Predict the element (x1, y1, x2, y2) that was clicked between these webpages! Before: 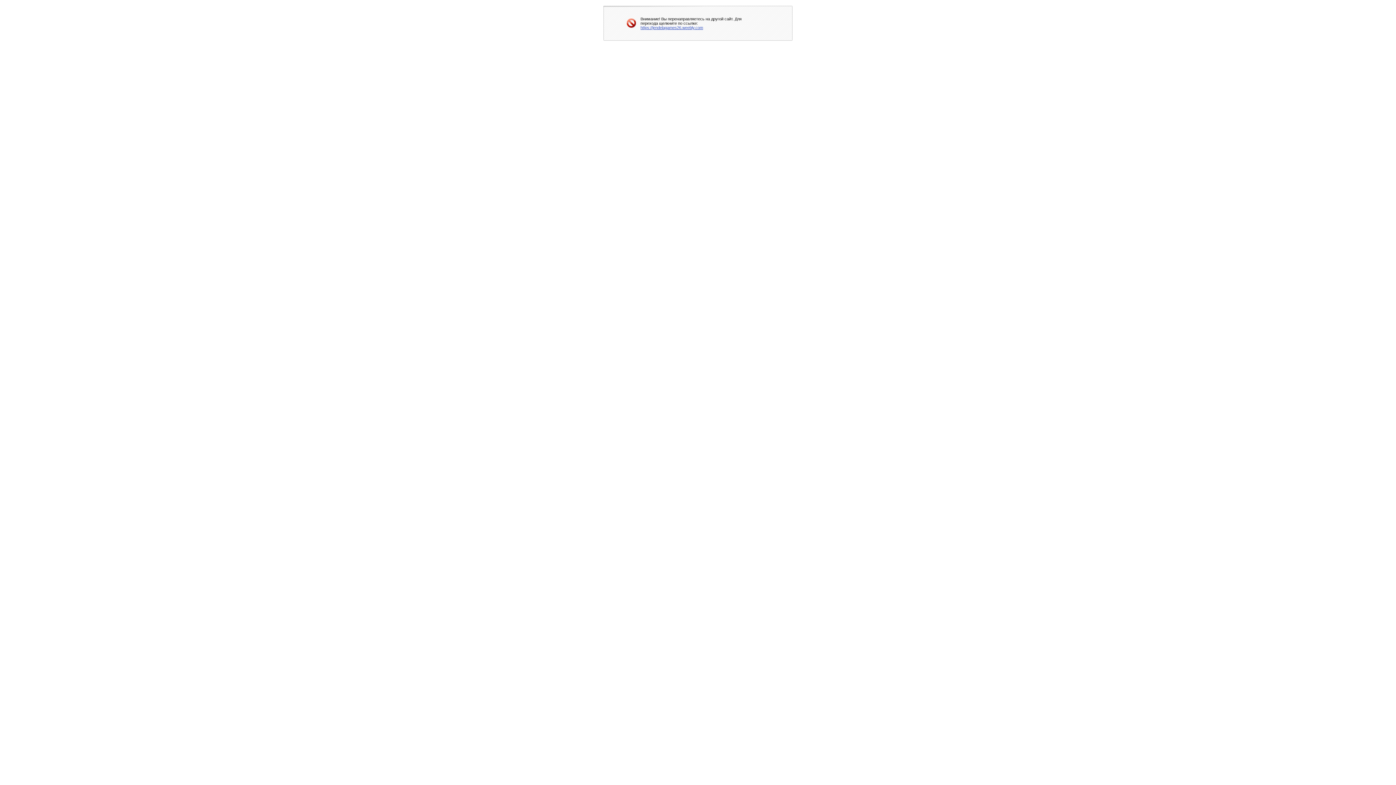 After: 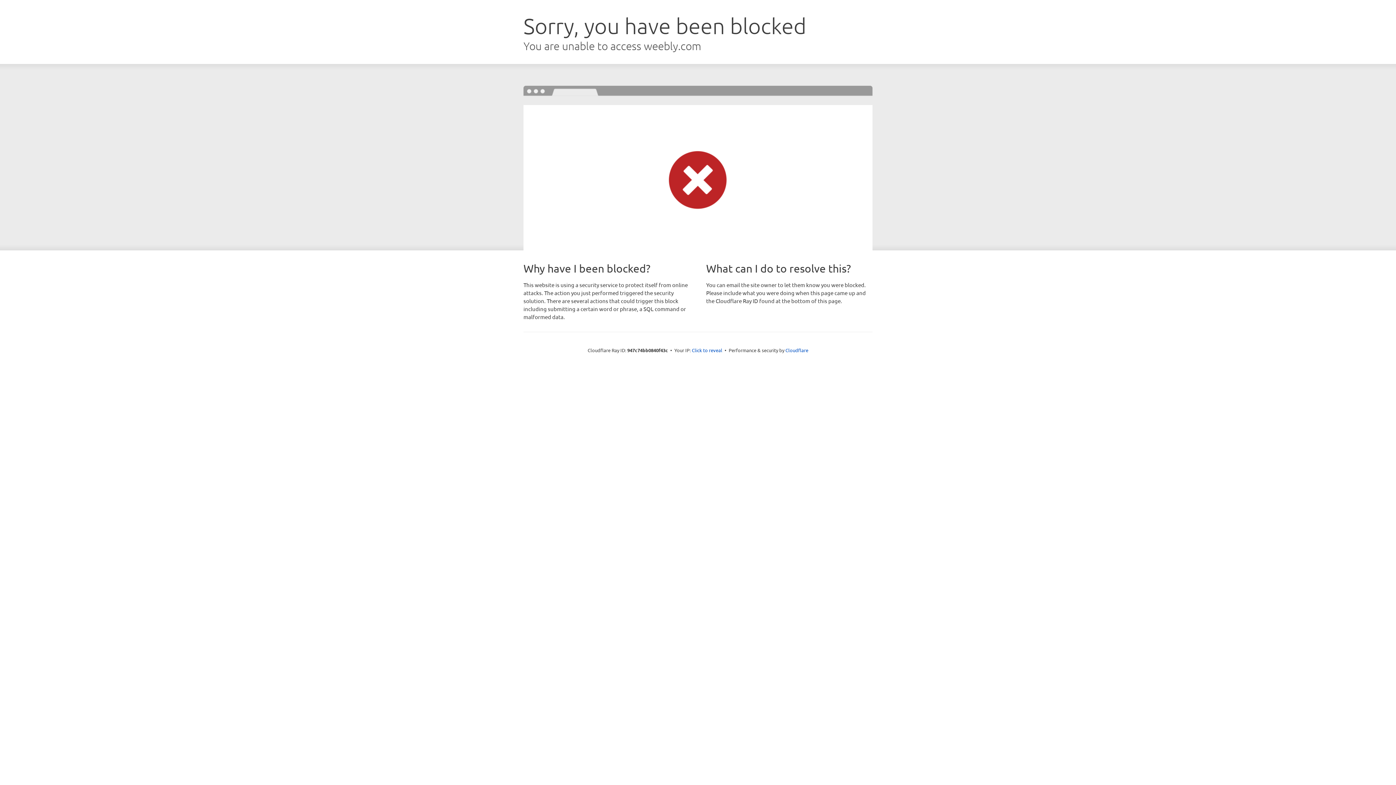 Action: label: https://jendelagames26.weebly.com bbox: (640, 25, 703, 29)